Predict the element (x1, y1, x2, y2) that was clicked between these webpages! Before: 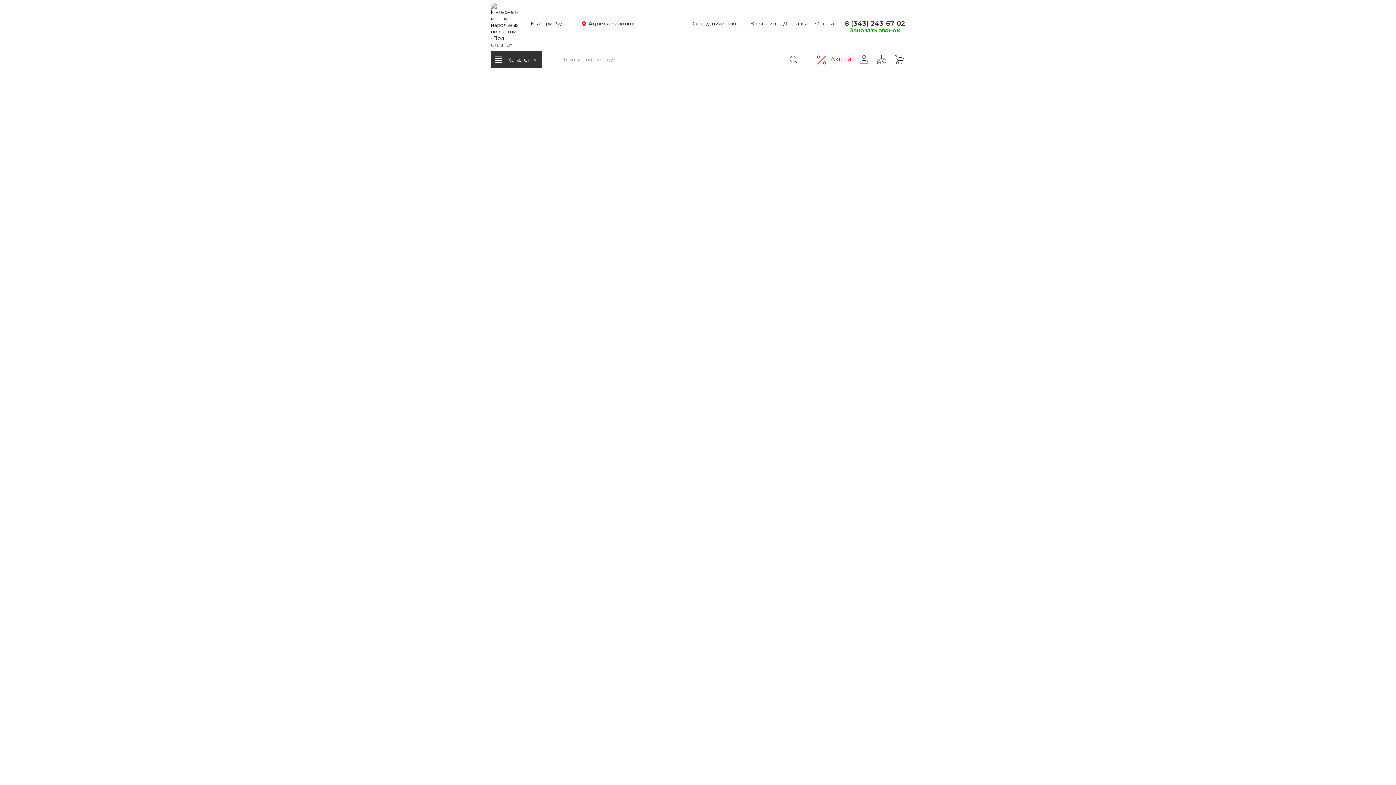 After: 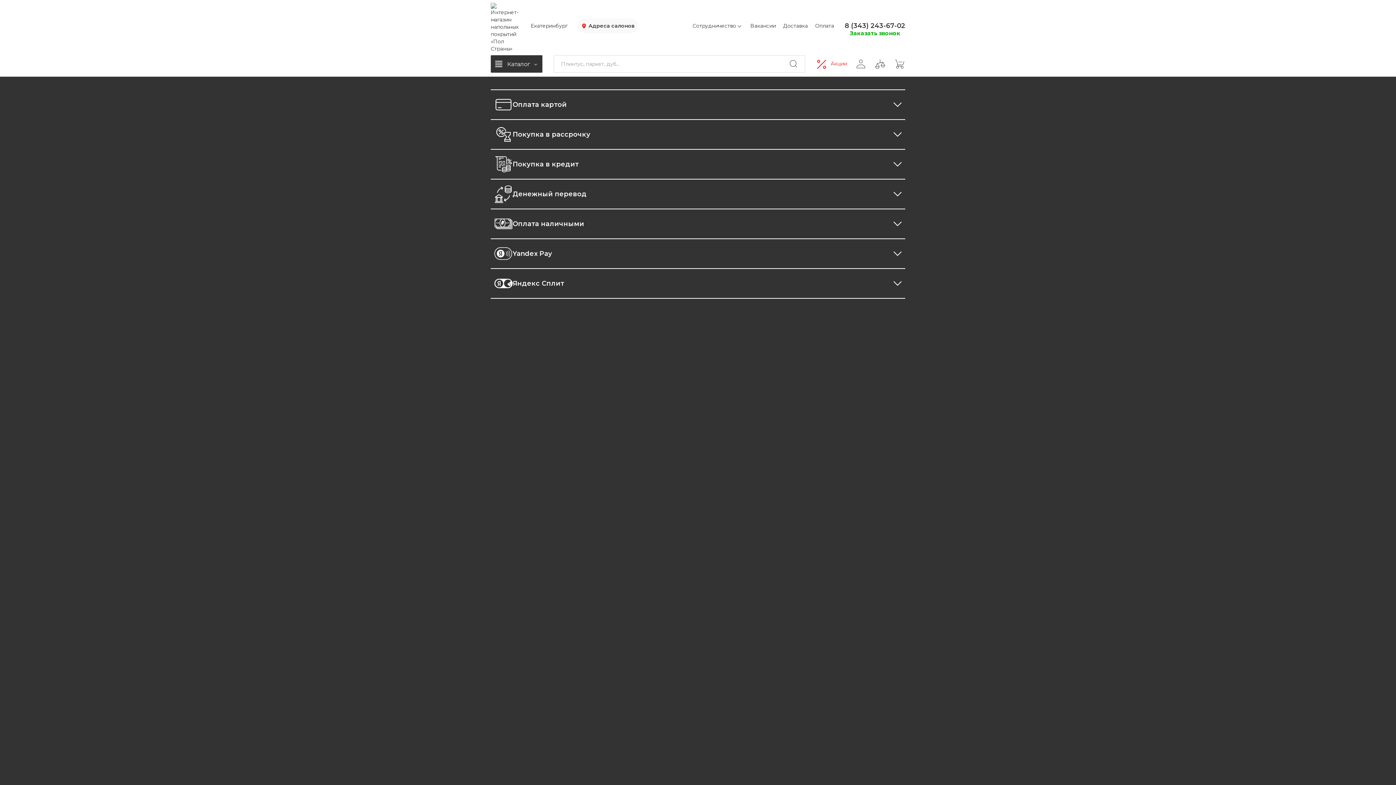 Action: label: Оплата bbox: (815, 20, 834, 26)